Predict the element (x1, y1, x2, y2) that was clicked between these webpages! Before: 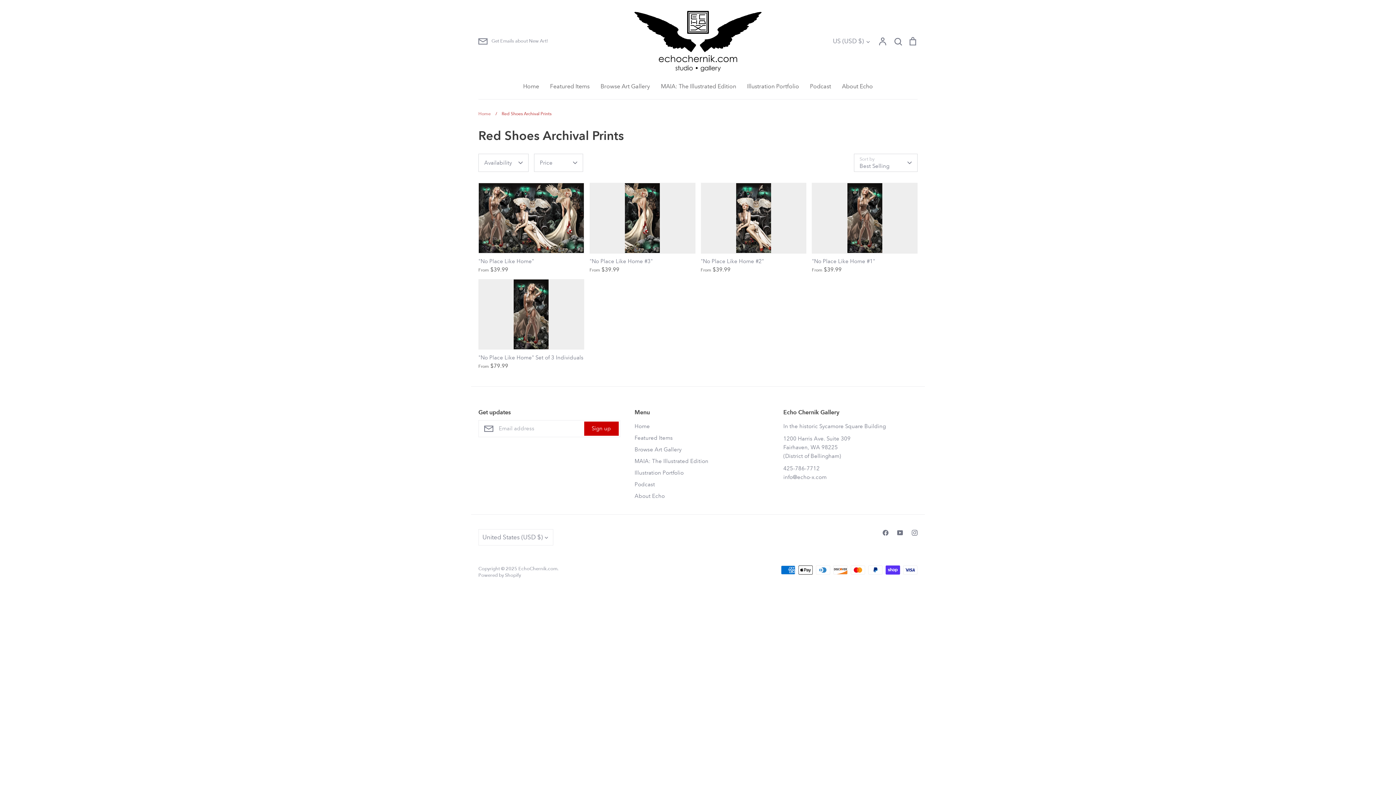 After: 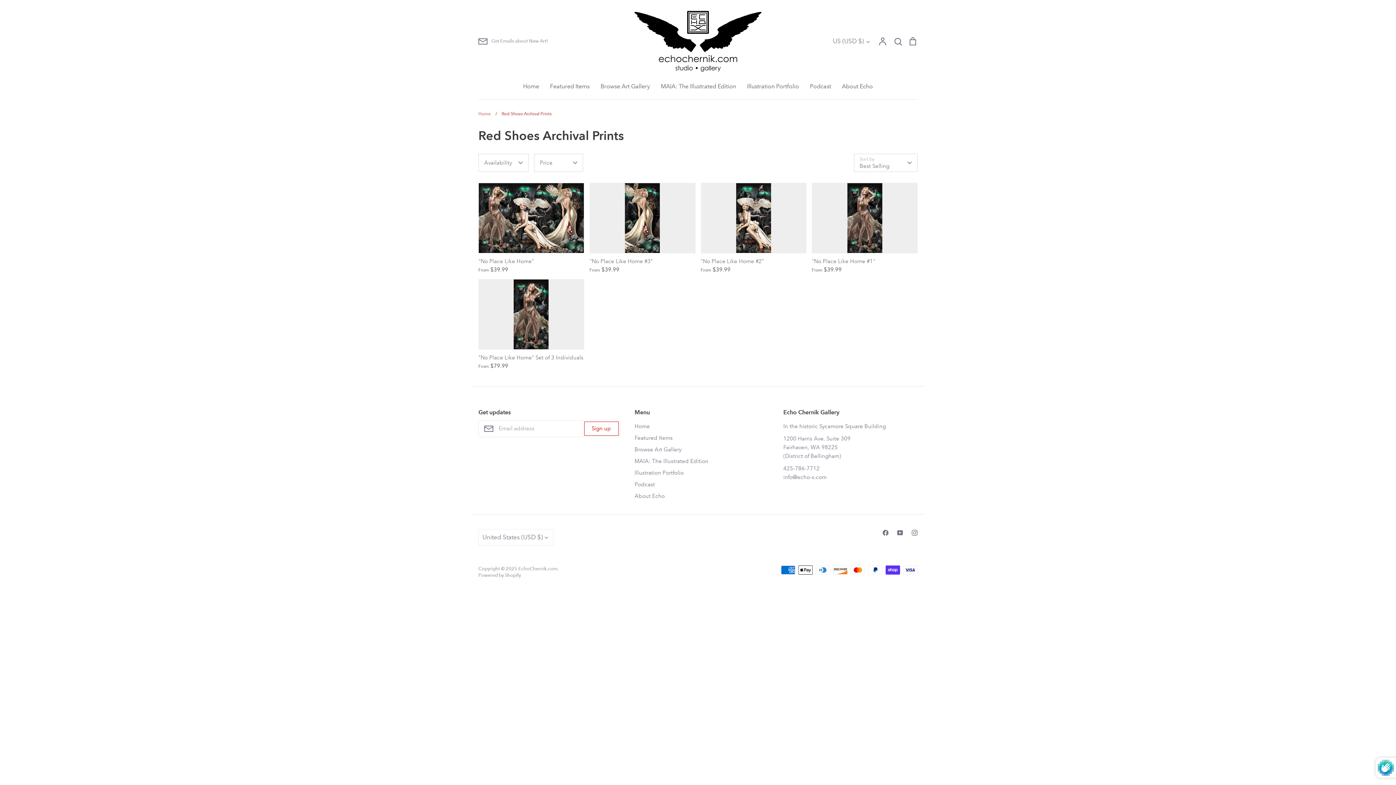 Action: label: Sign up bbox: (584, 421, 618, 435)